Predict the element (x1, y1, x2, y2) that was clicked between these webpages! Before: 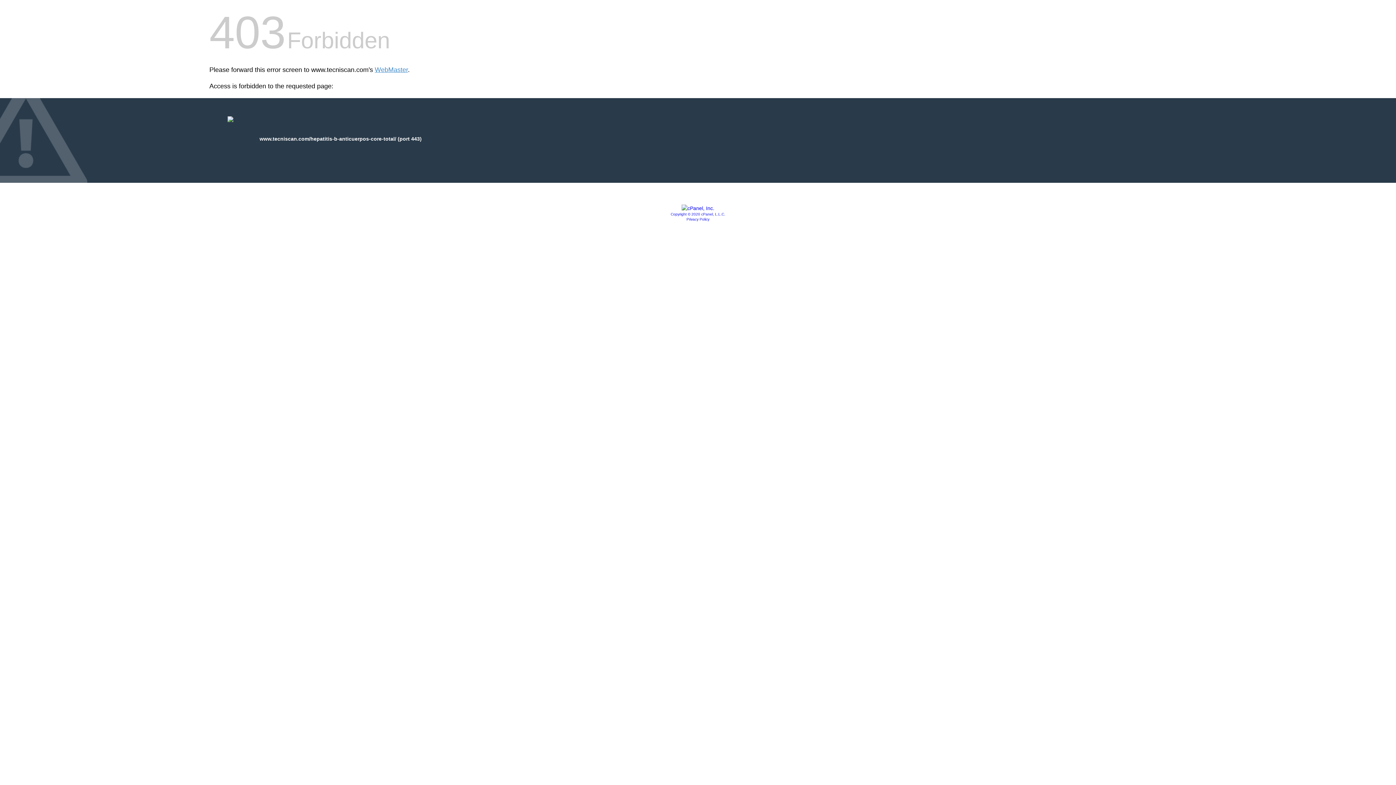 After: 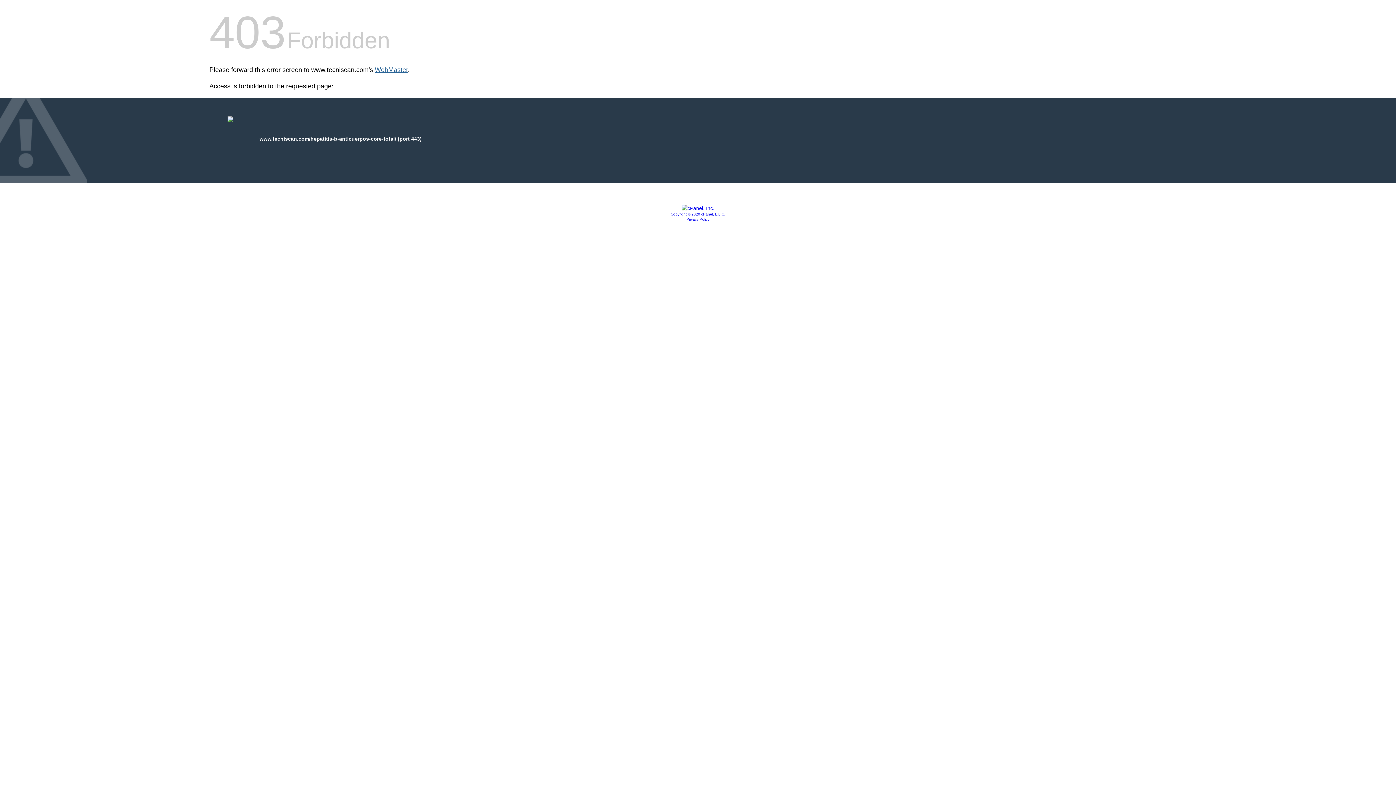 Action: label: WebMaster bbox: (374, 66, 408, 73)